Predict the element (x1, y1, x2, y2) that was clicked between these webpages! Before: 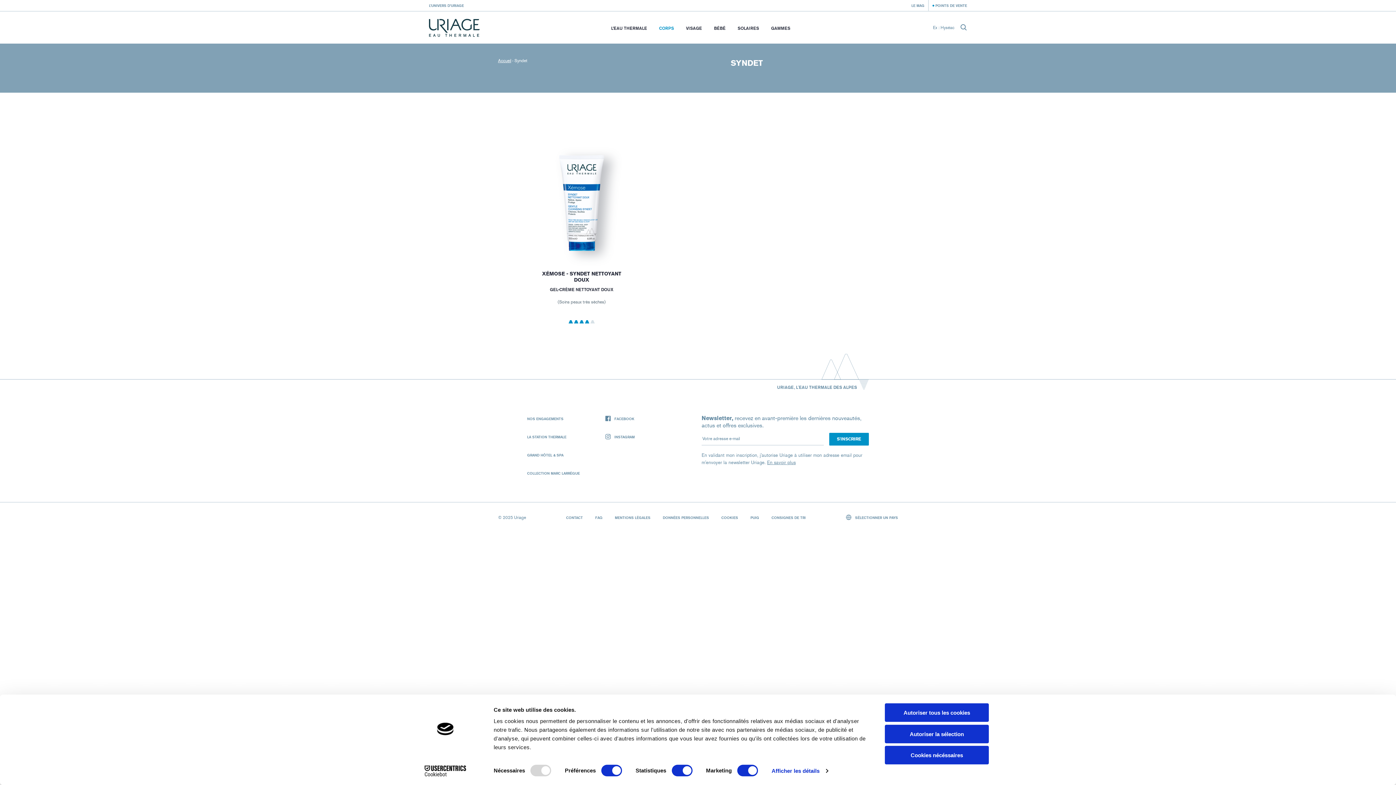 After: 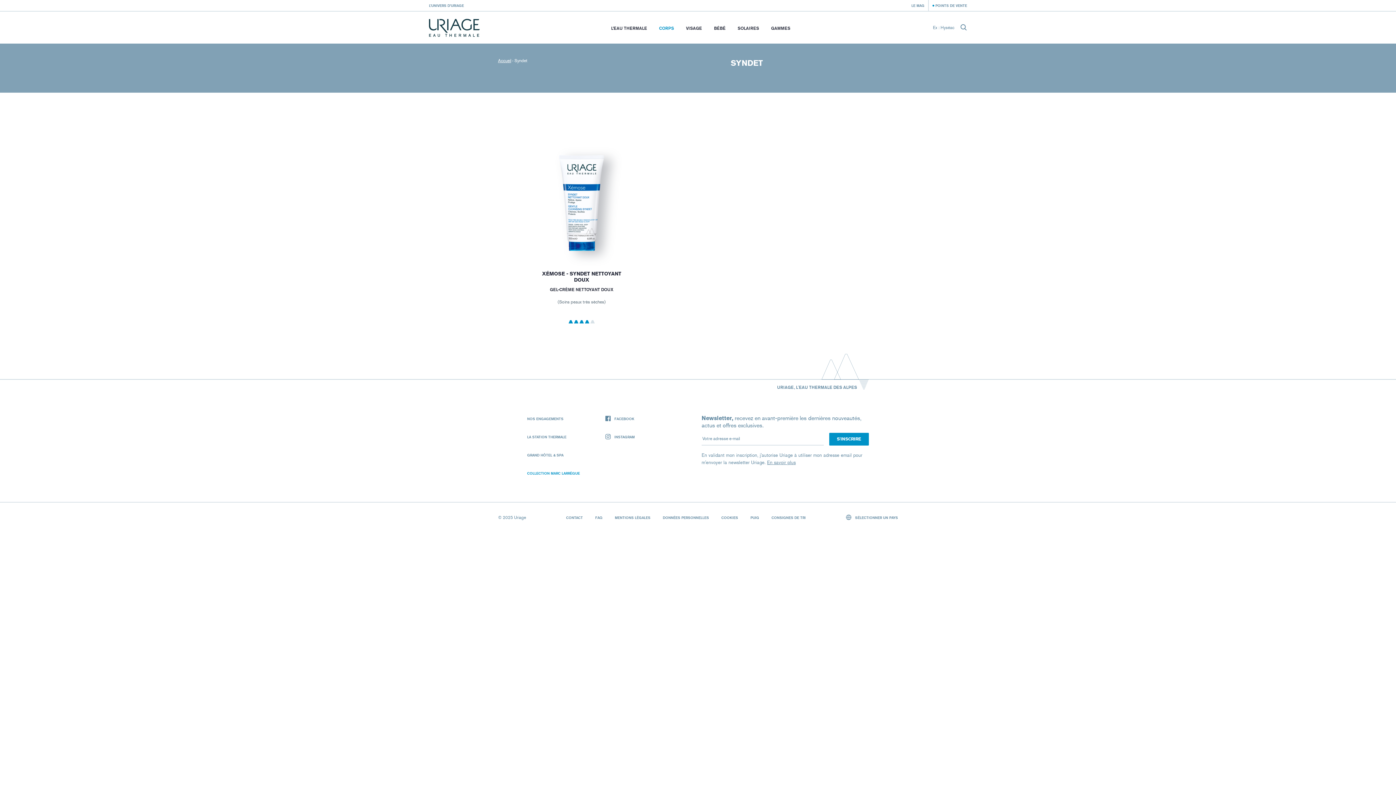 Action: label: COLLECTION MARC LARRÈGUE bbox: (527, 471, 580, 475)